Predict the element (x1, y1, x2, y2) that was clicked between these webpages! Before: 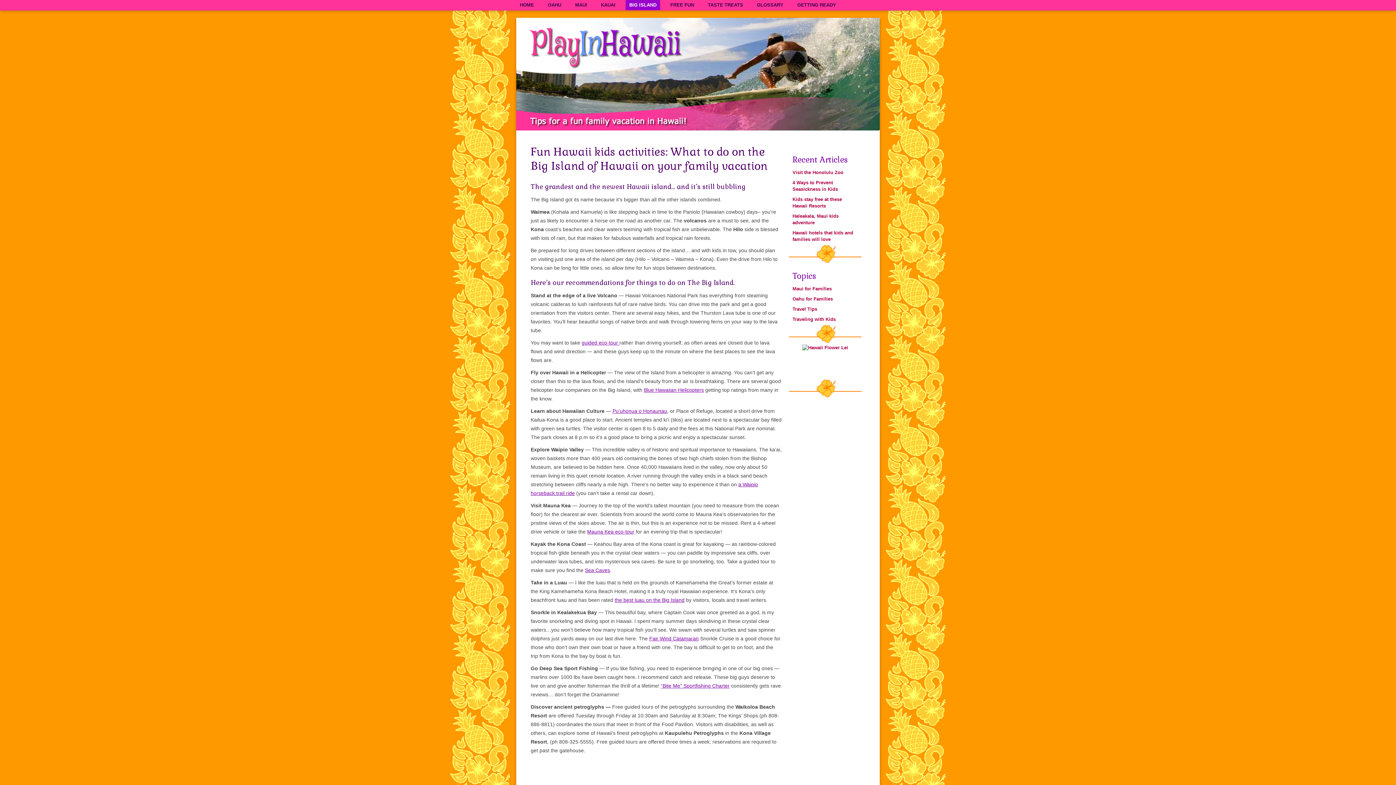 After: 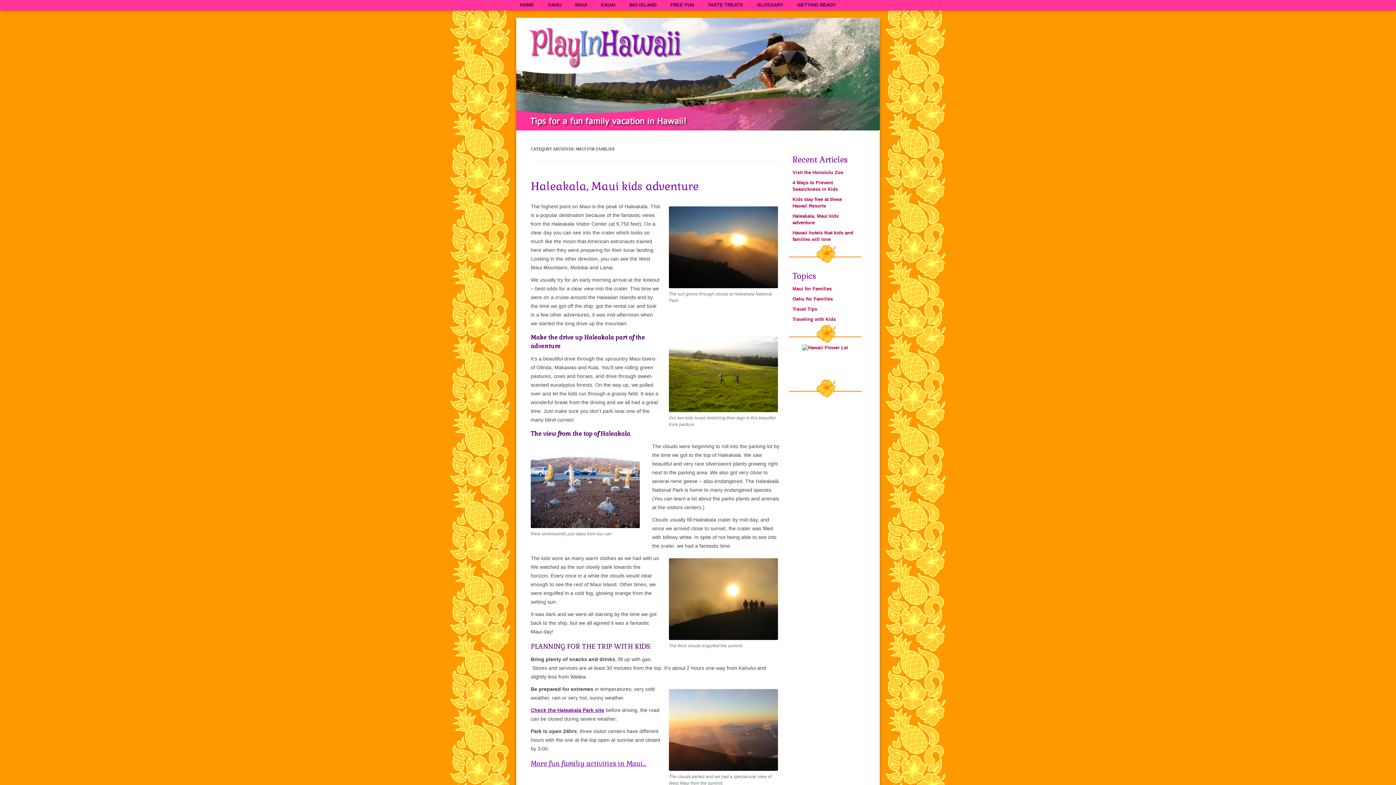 Action: label: Maui for Families bbox: (792, 286, 832, 291)